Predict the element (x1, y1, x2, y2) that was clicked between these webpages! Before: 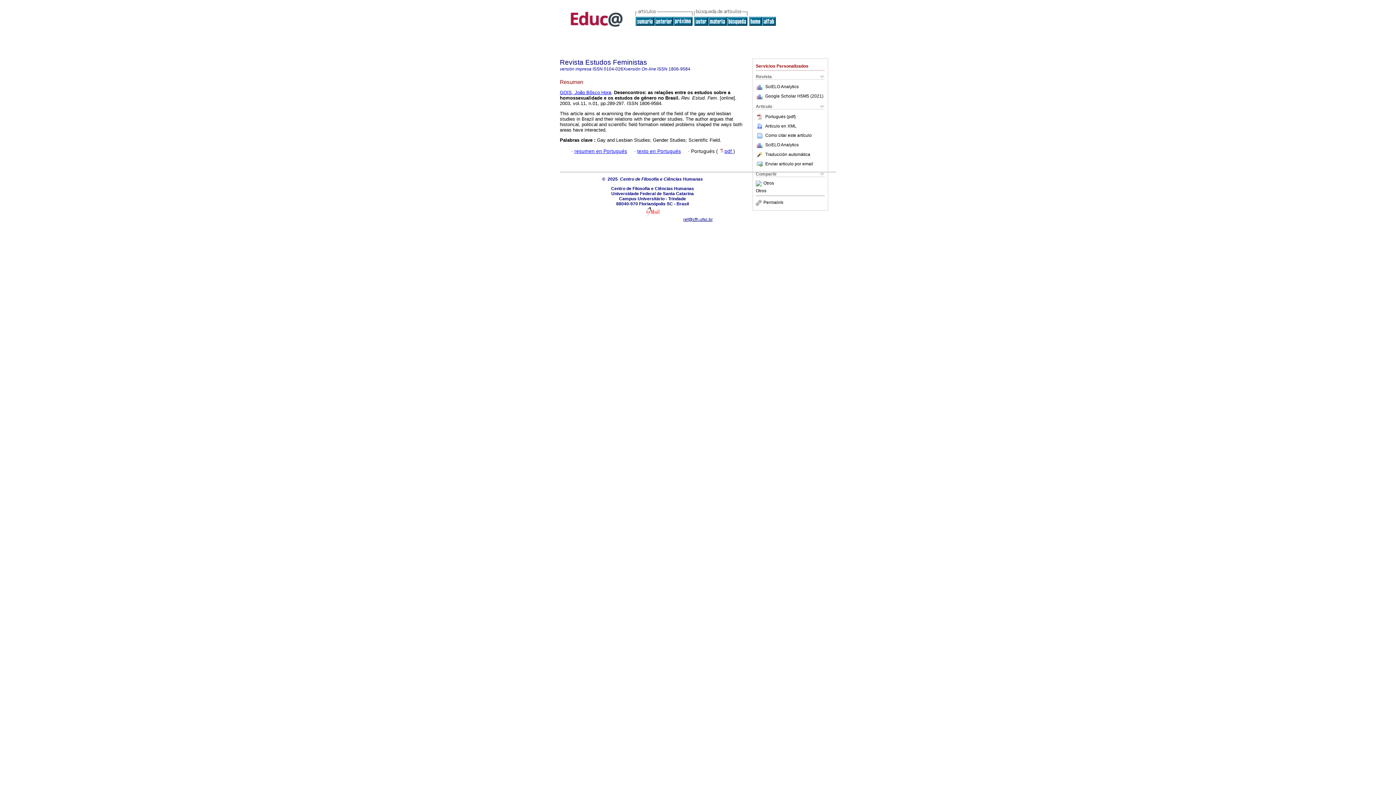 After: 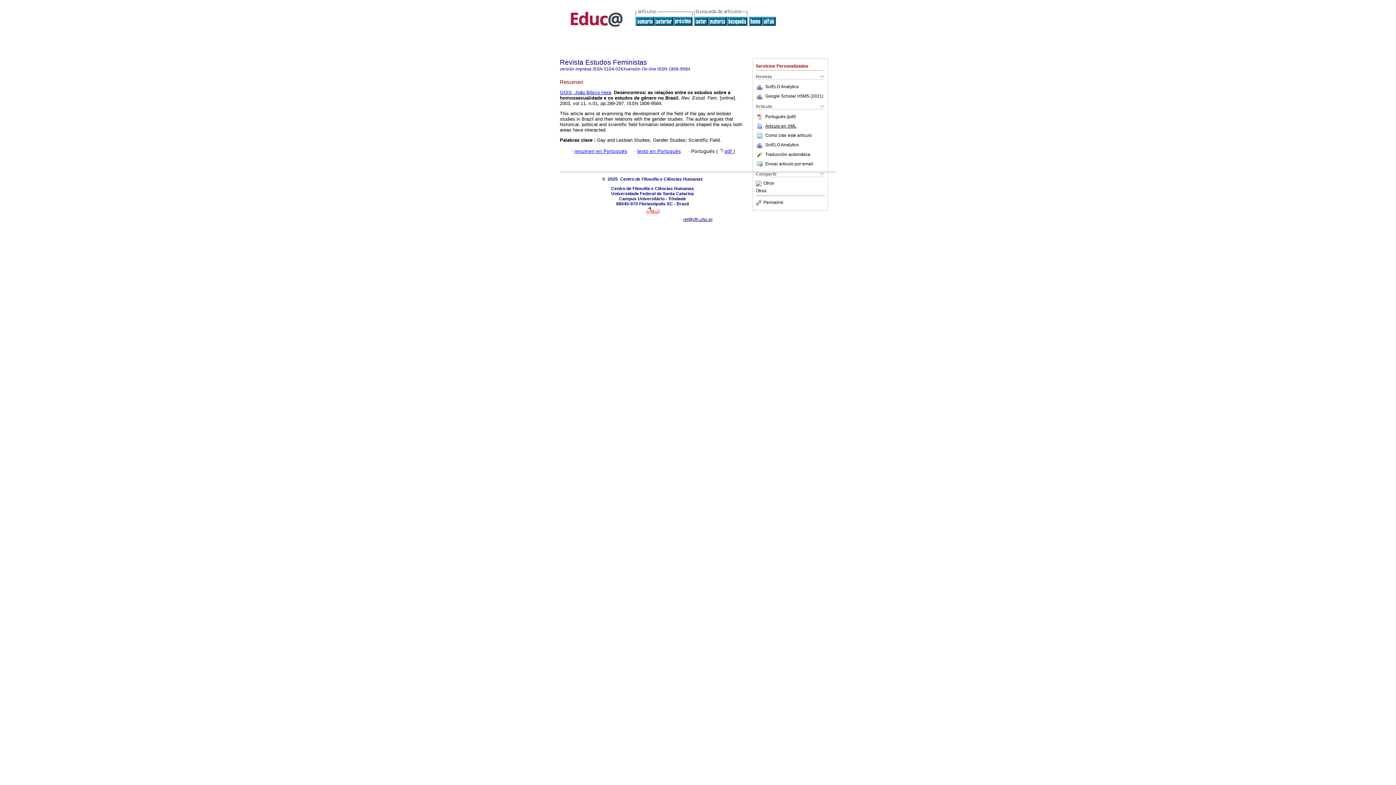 Action: bbox: (756, 123, 796, 128) label: Articulo en XML